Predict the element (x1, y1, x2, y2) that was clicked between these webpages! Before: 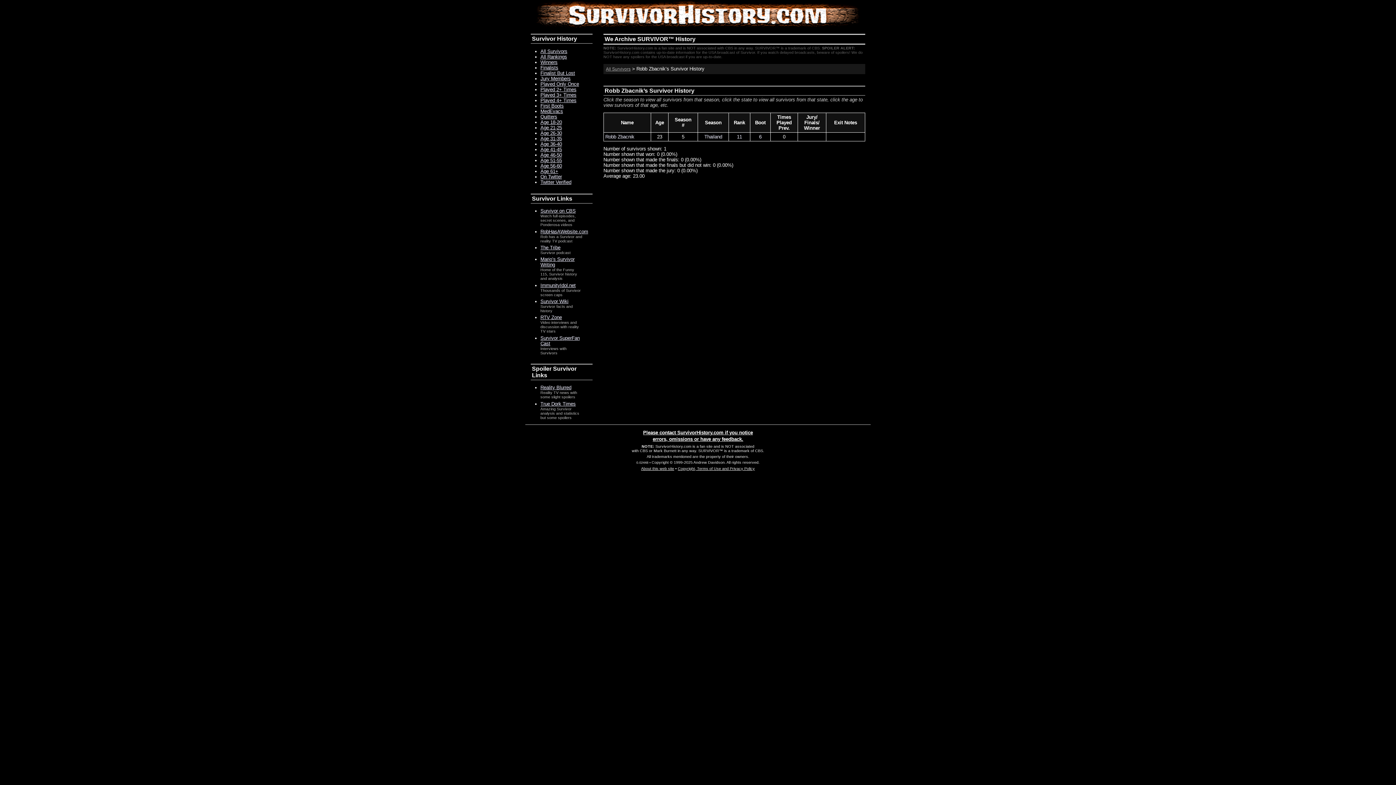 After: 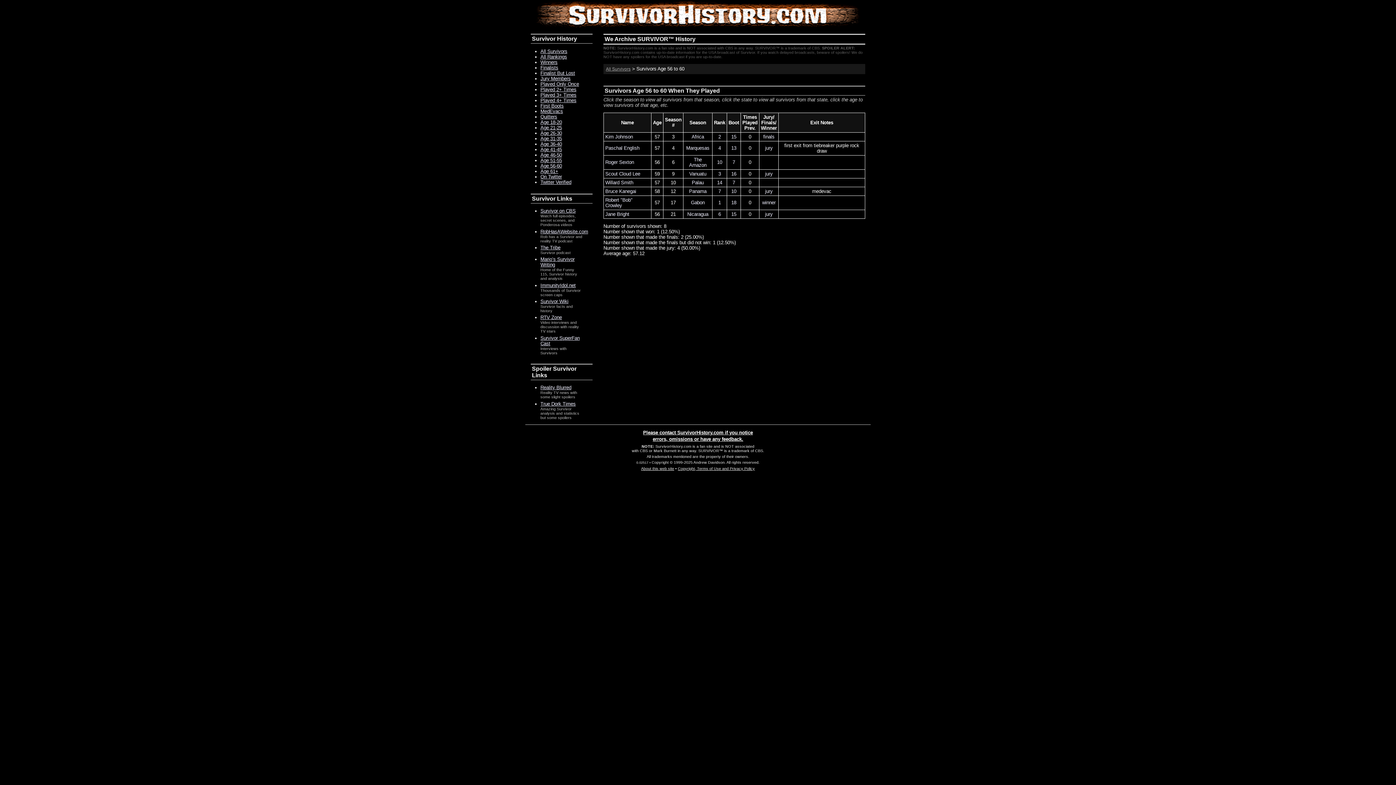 Action: label: Age 56-60 bbox: (540, 163, 562, 168)